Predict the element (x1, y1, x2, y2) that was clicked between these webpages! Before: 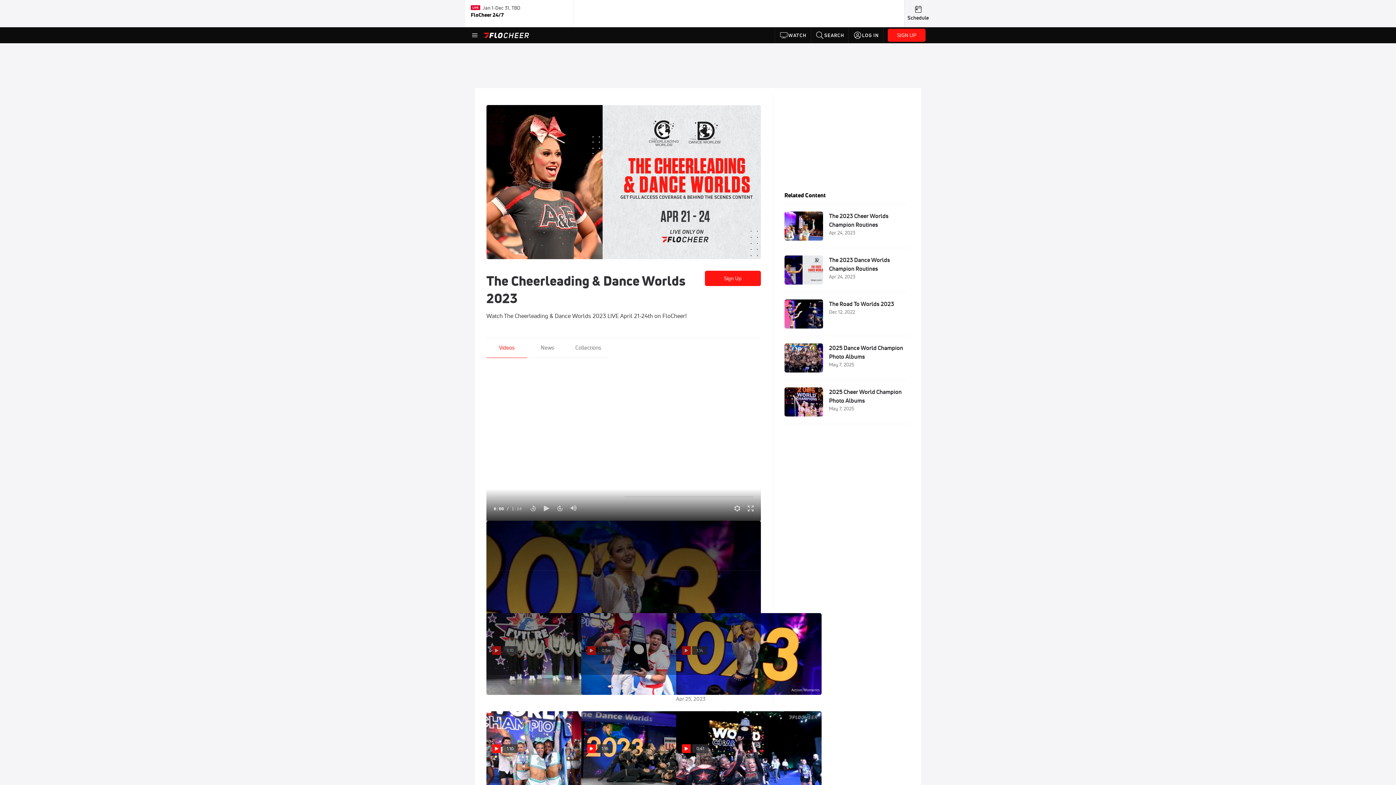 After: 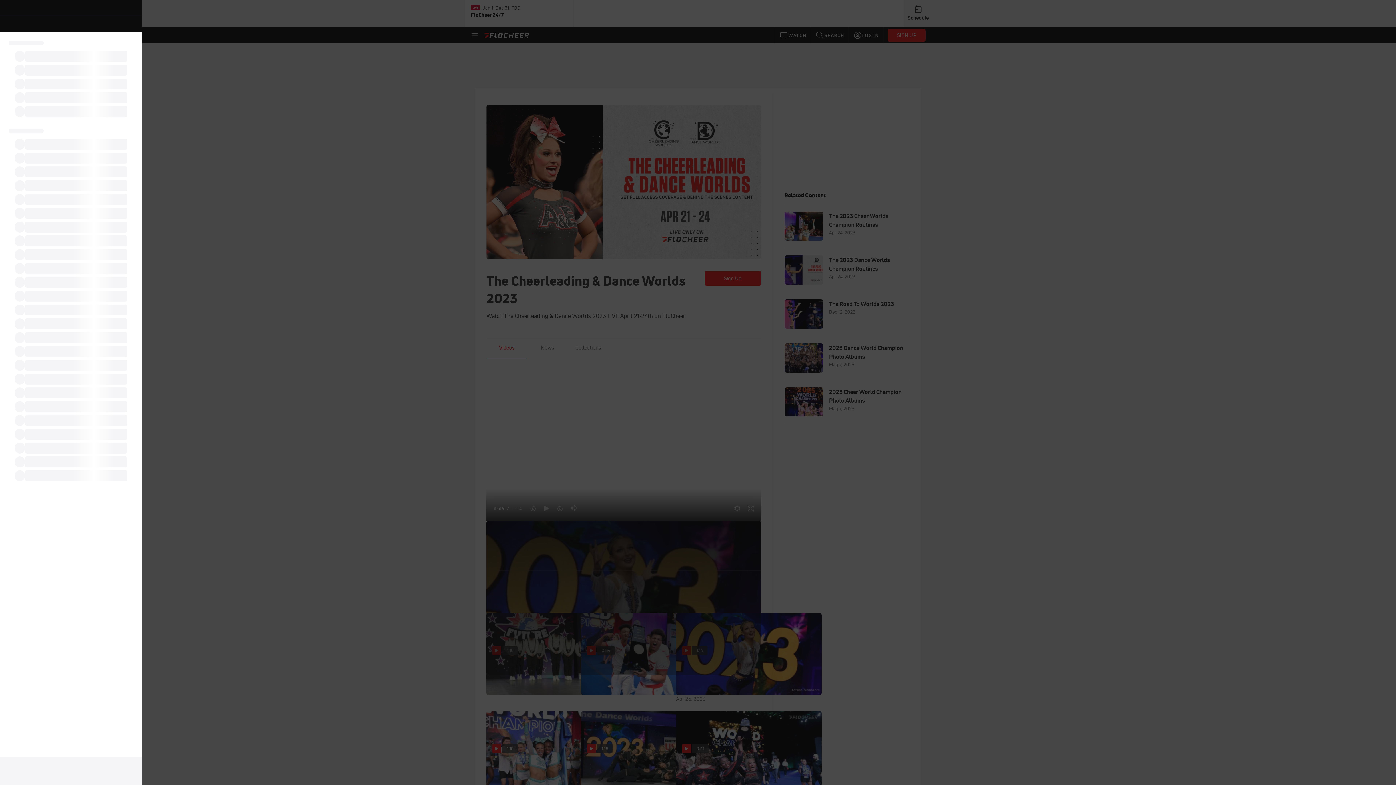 Action: bbox: (470, 30, 479, 39)